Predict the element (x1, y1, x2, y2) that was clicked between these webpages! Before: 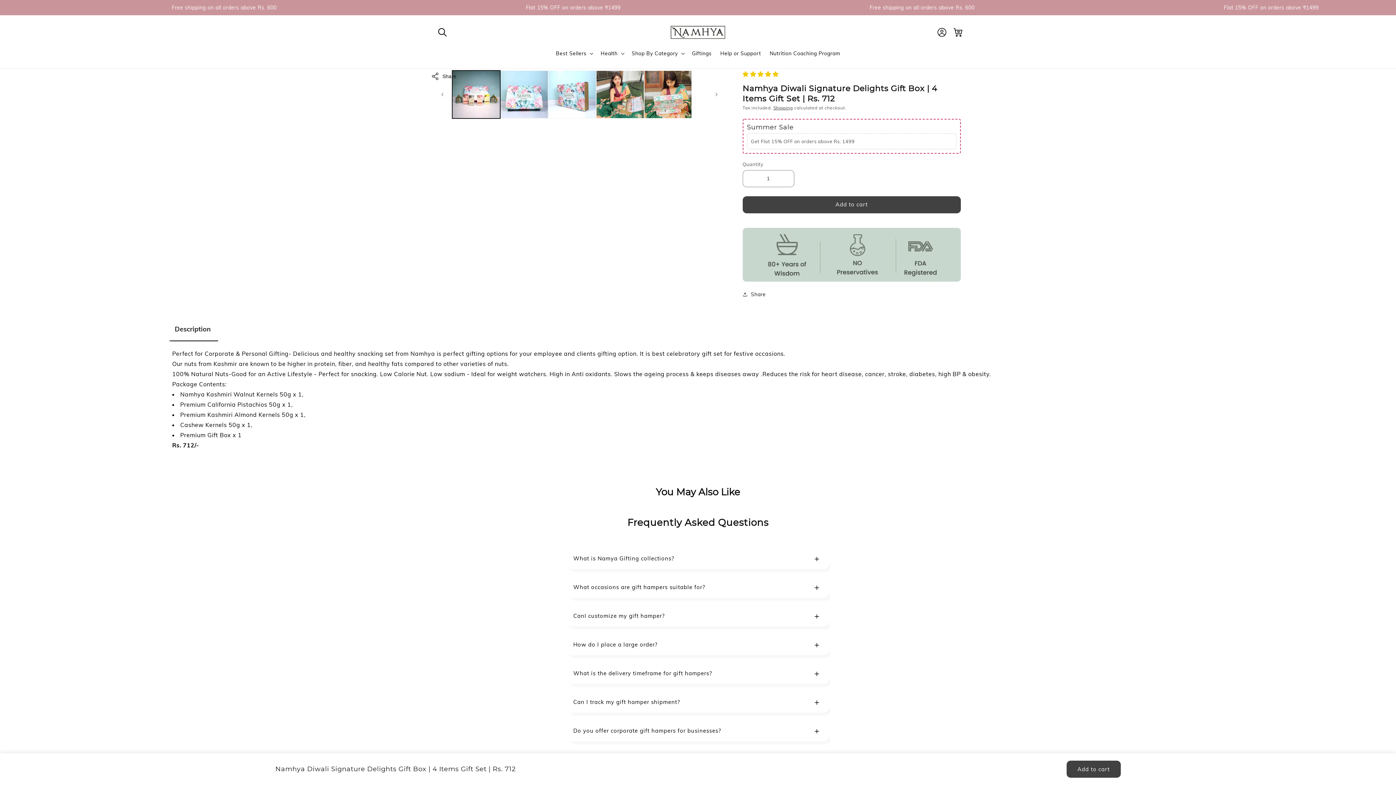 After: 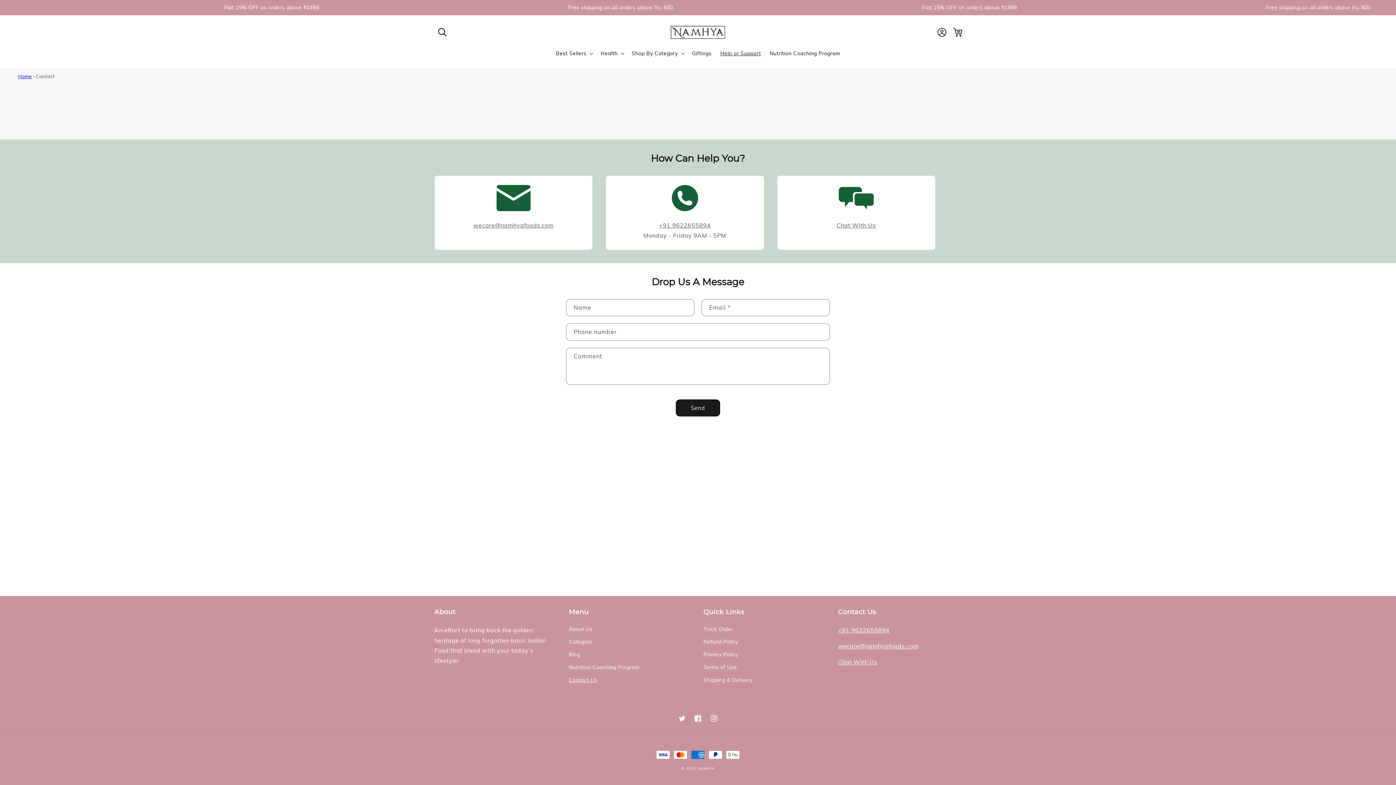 Action: bbox: (716, 45, 765, 60) label: Help or Support